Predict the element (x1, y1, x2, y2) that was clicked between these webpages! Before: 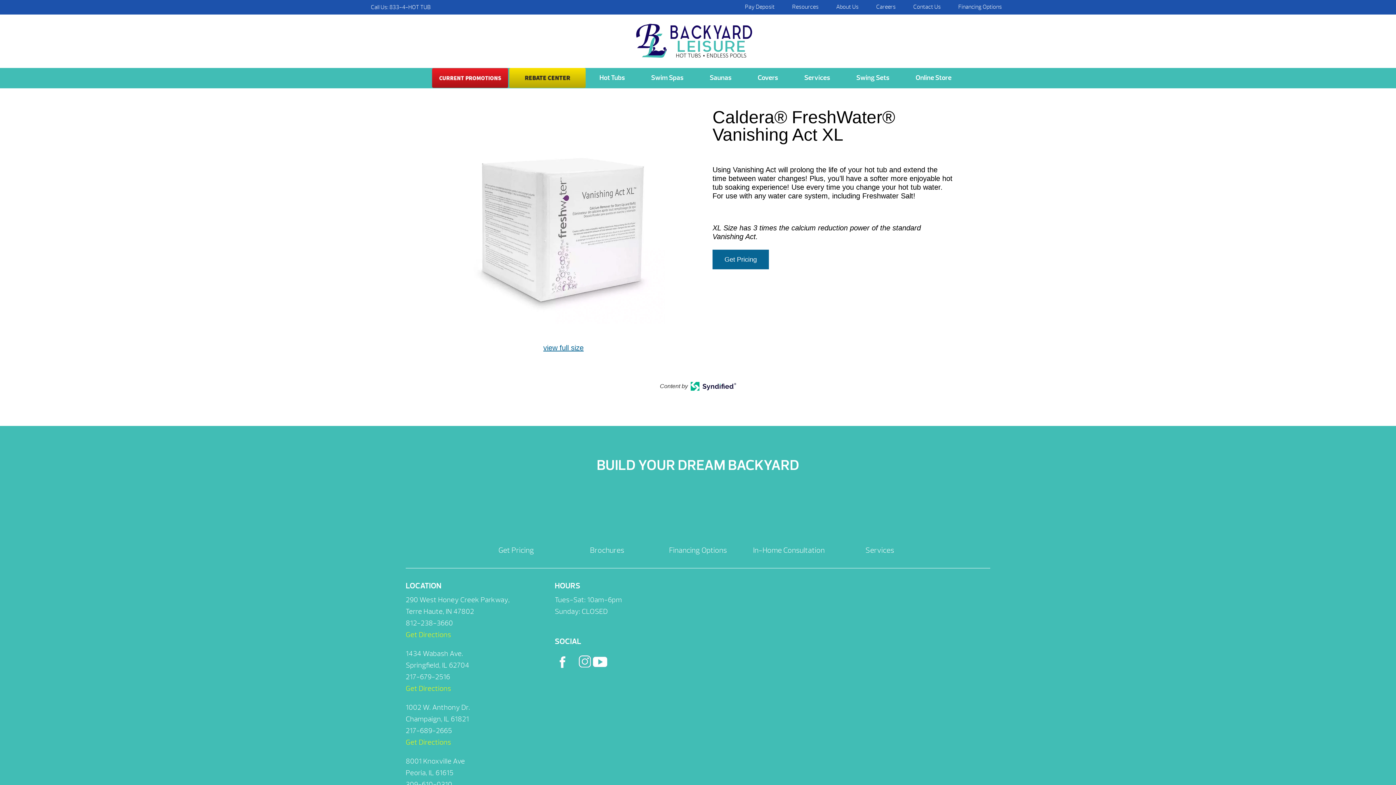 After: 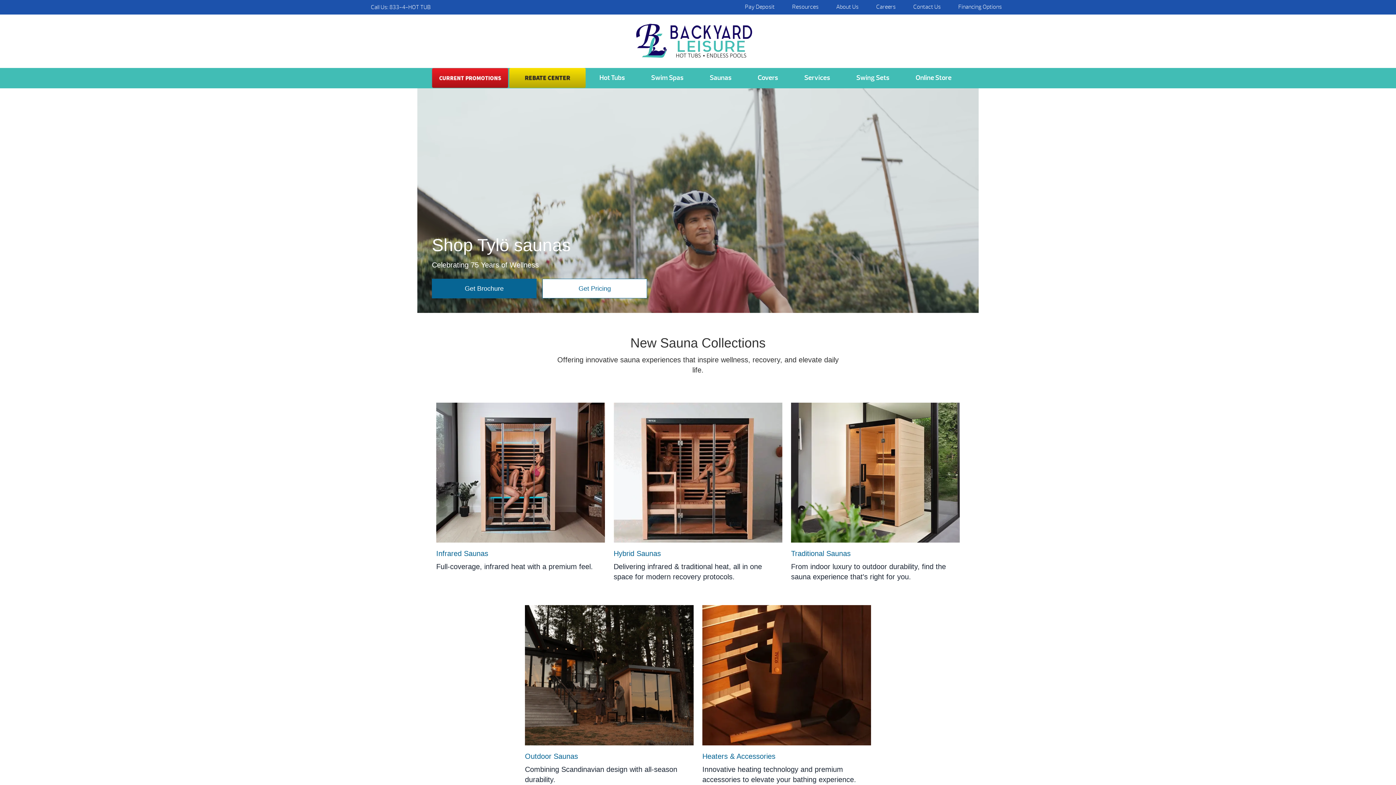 Action: label: Saunas bbox: (697, 68, 744, 87)